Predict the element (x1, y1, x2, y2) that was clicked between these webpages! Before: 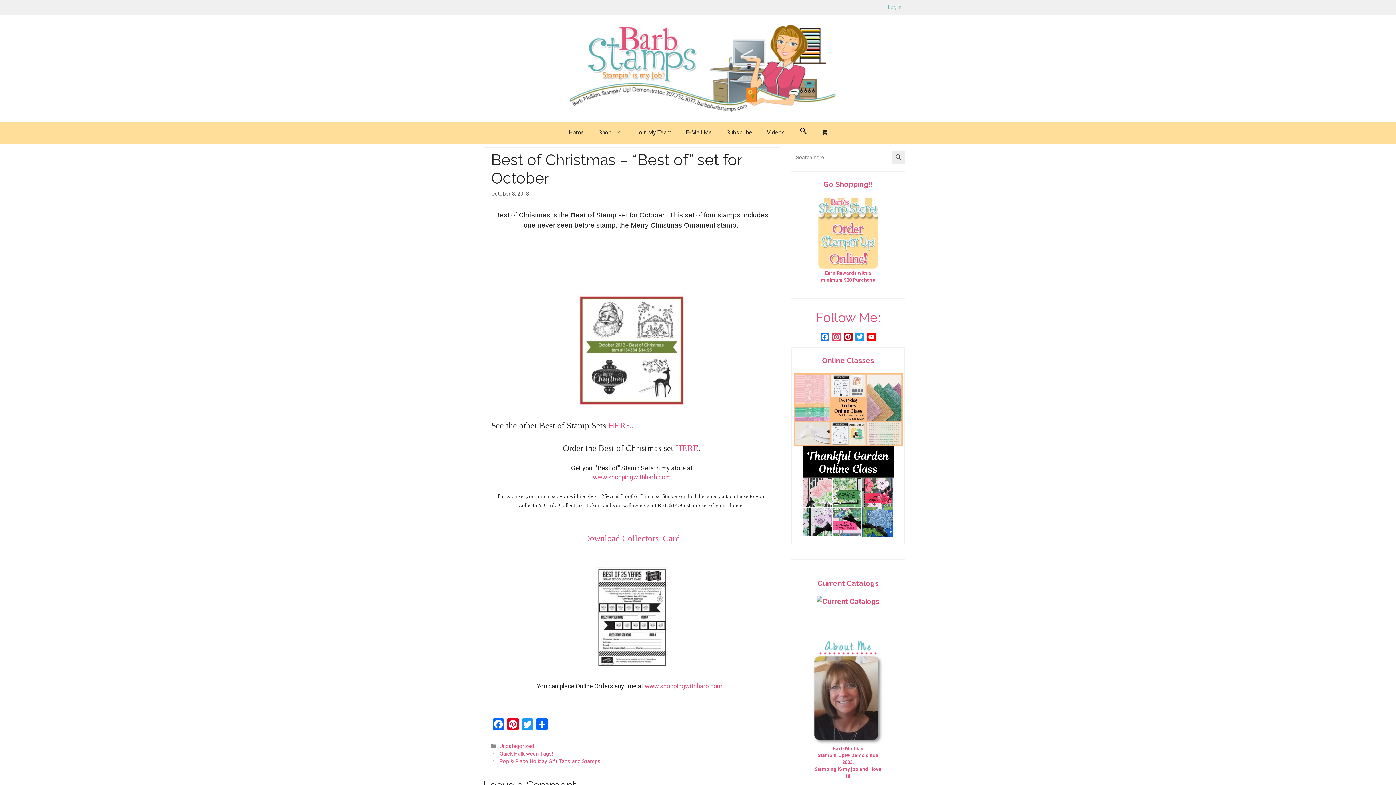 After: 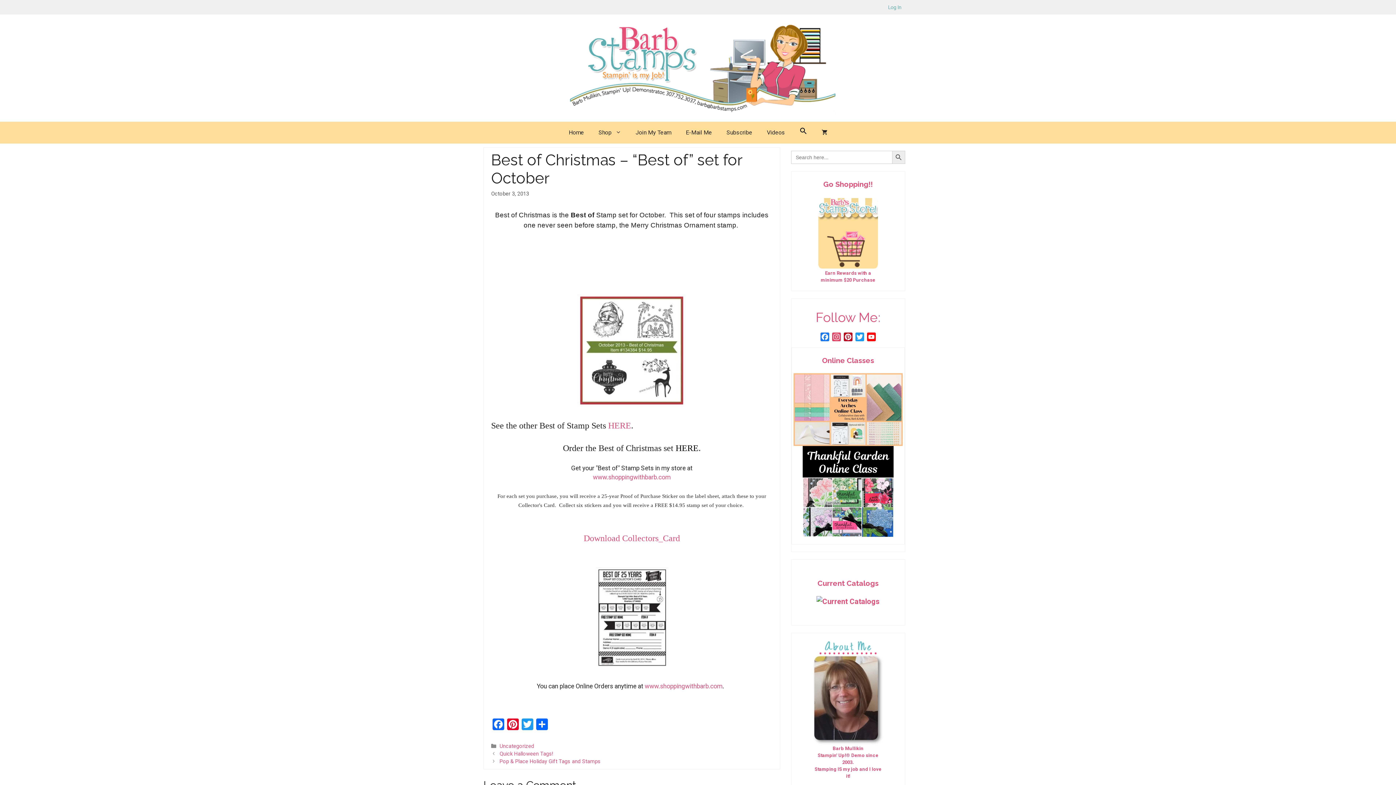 Action: label: HERE bbox: (675, 443, 698, 452)